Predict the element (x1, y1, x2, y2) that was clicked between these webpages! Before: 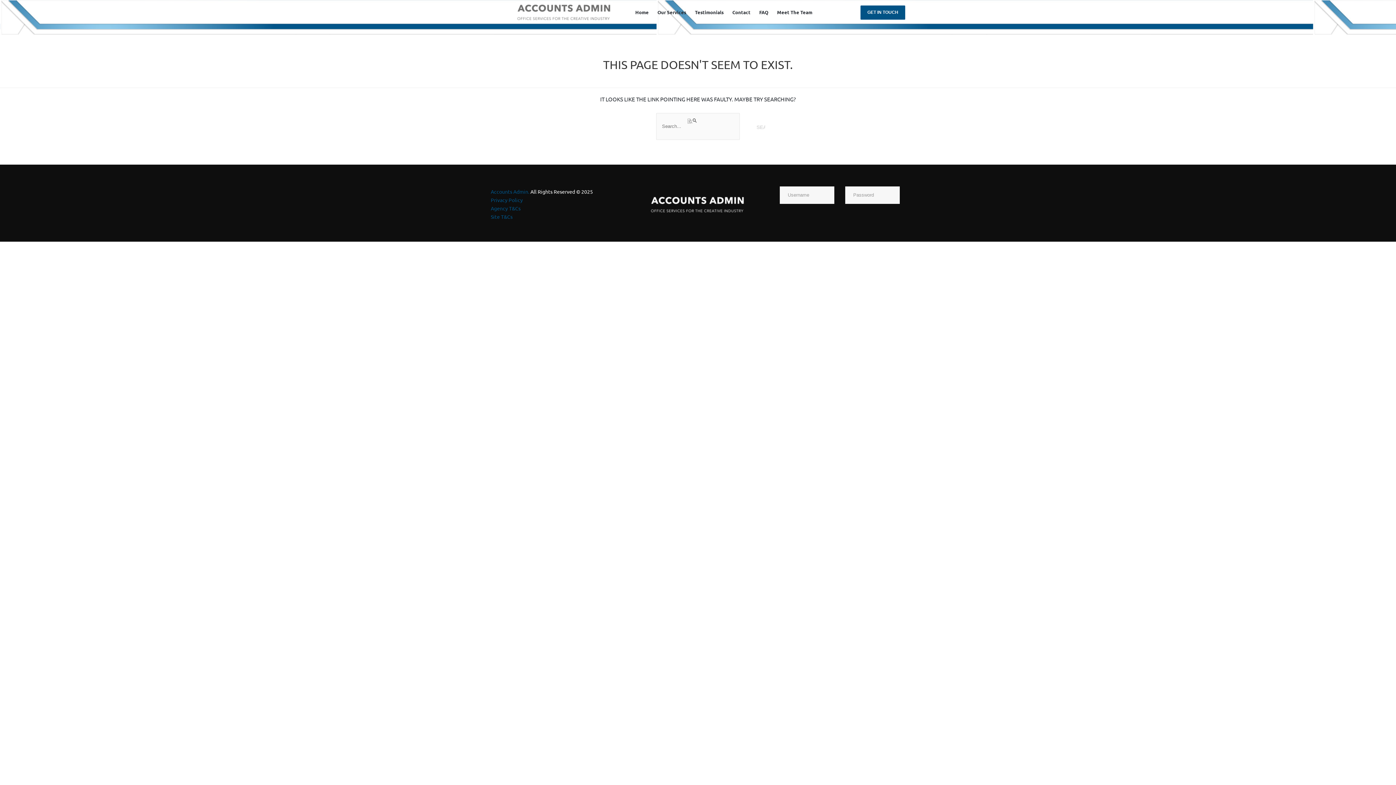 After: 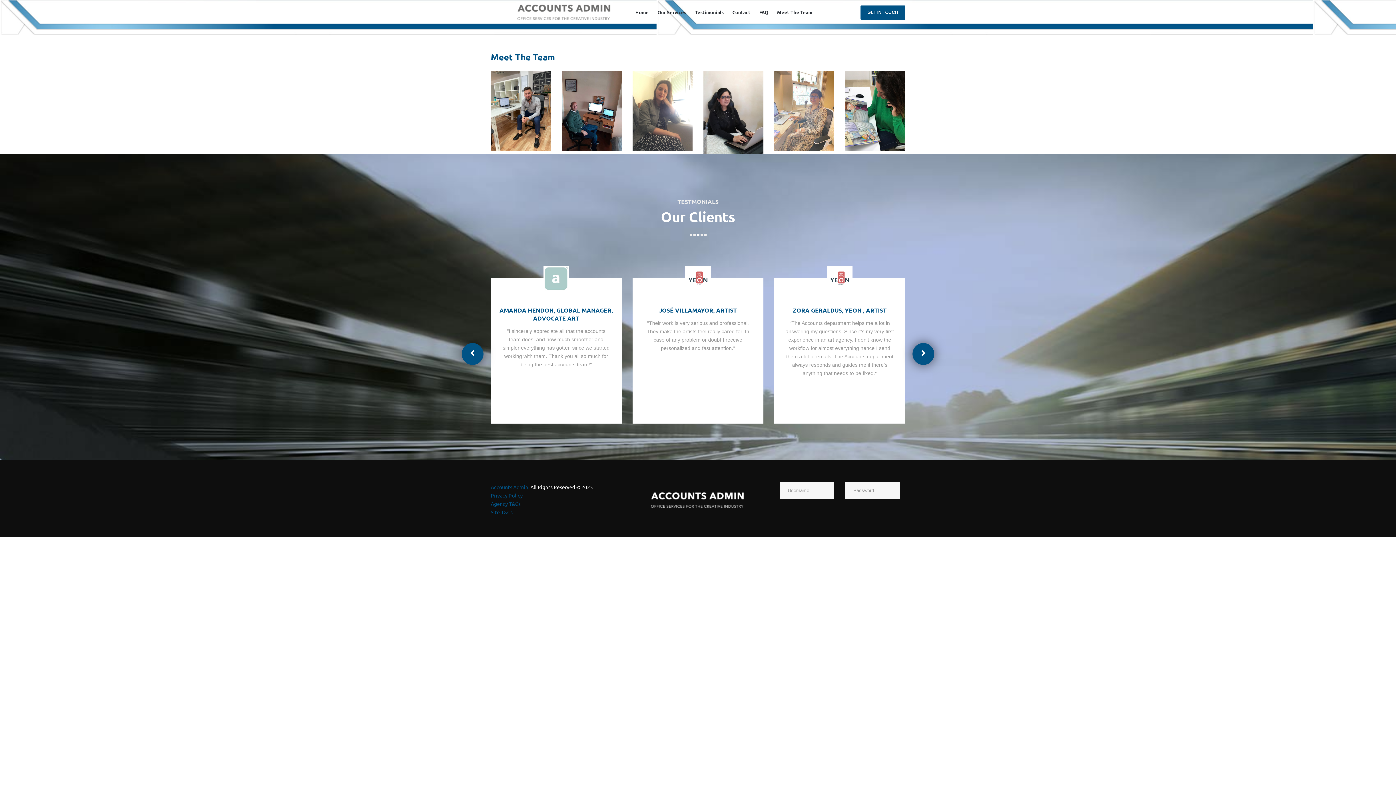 Action: label: Meet The Team bbox: (772, 0, 816, 34)